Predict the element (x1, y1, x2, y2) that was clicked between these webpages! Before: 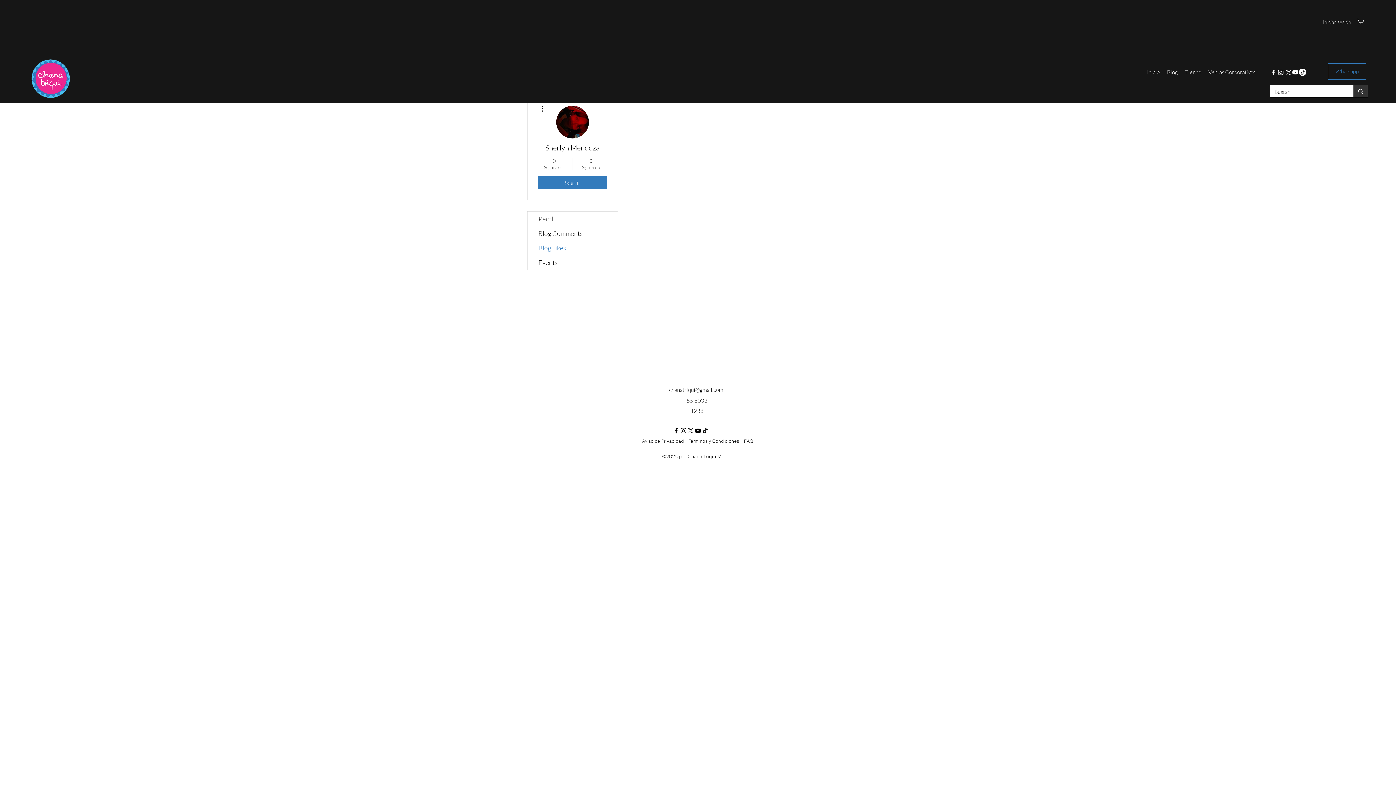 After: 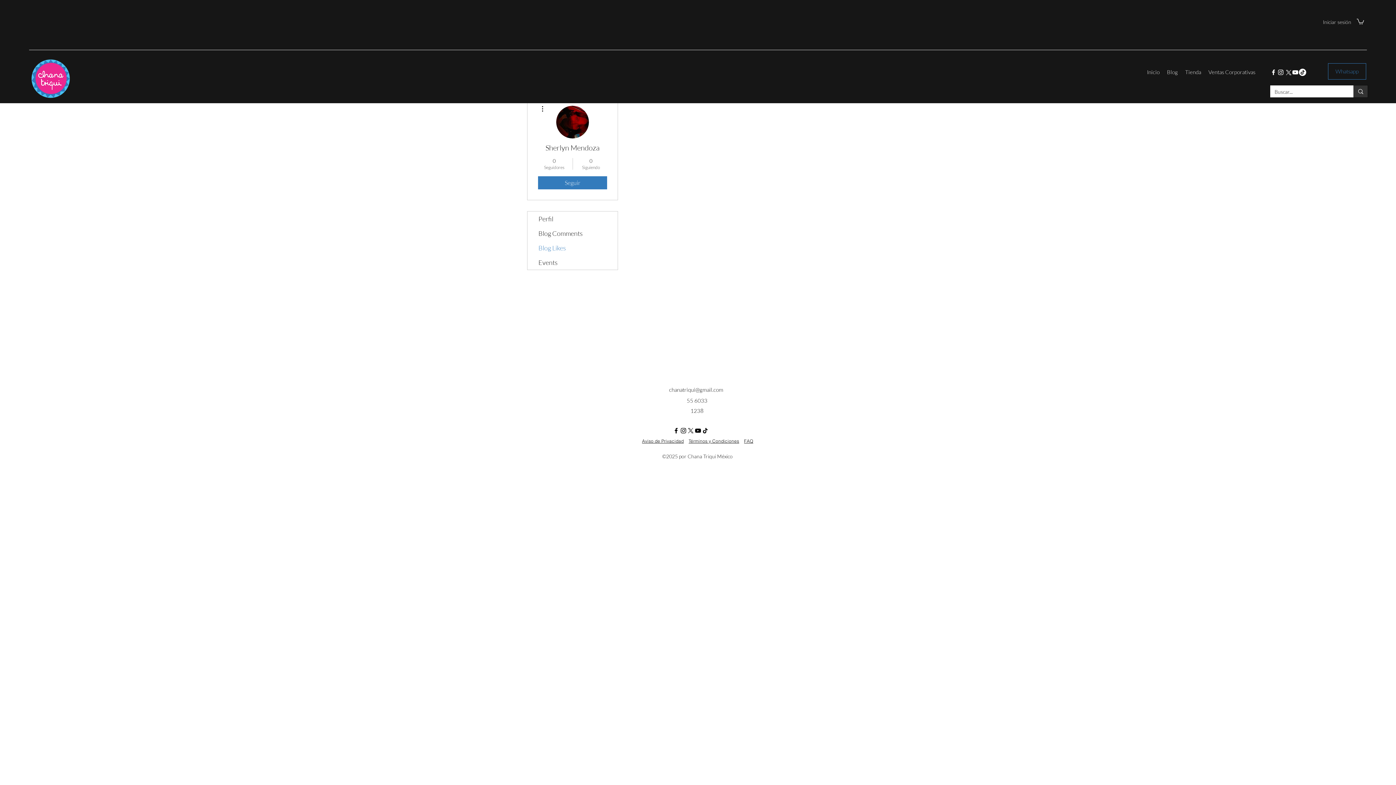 Action: label: YouTube bbox: (1292, 68, 1299, 76)